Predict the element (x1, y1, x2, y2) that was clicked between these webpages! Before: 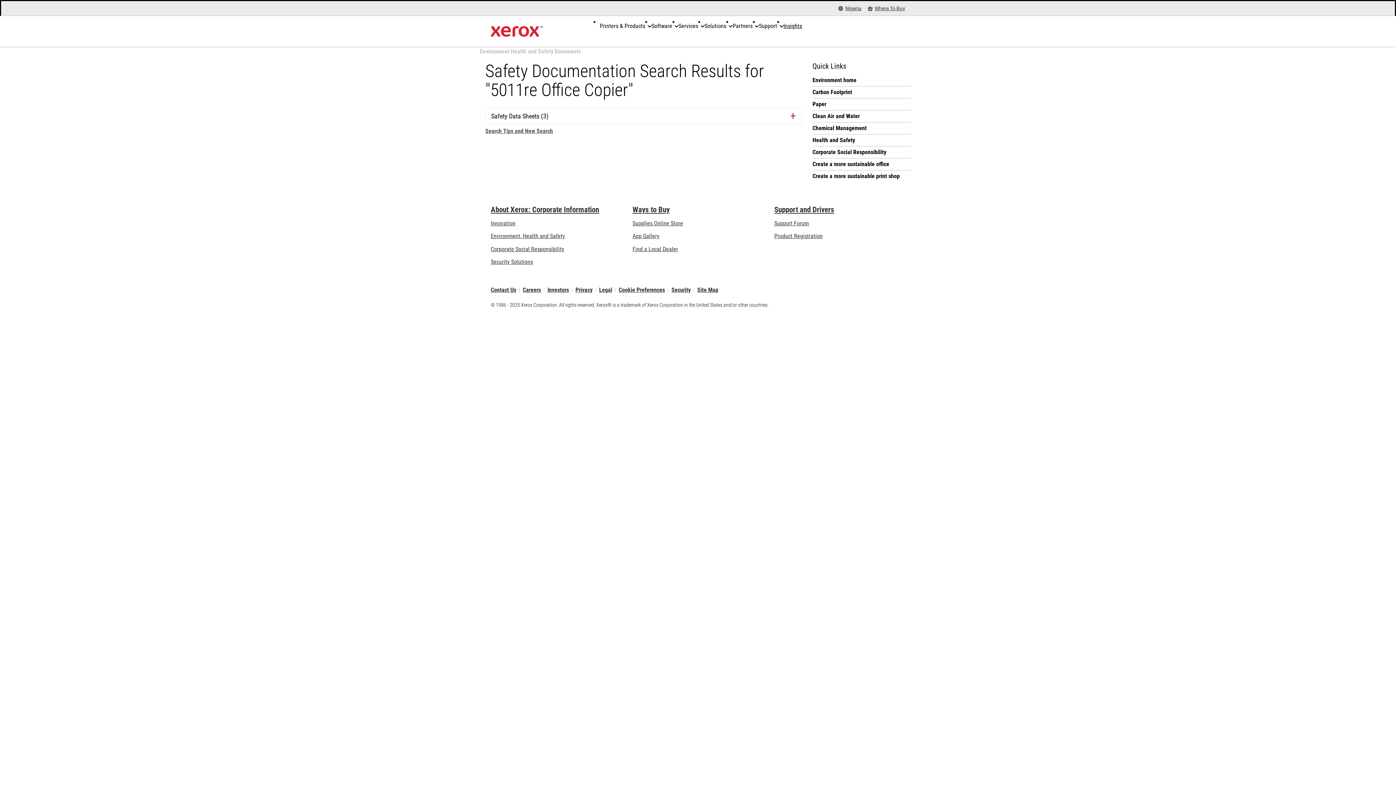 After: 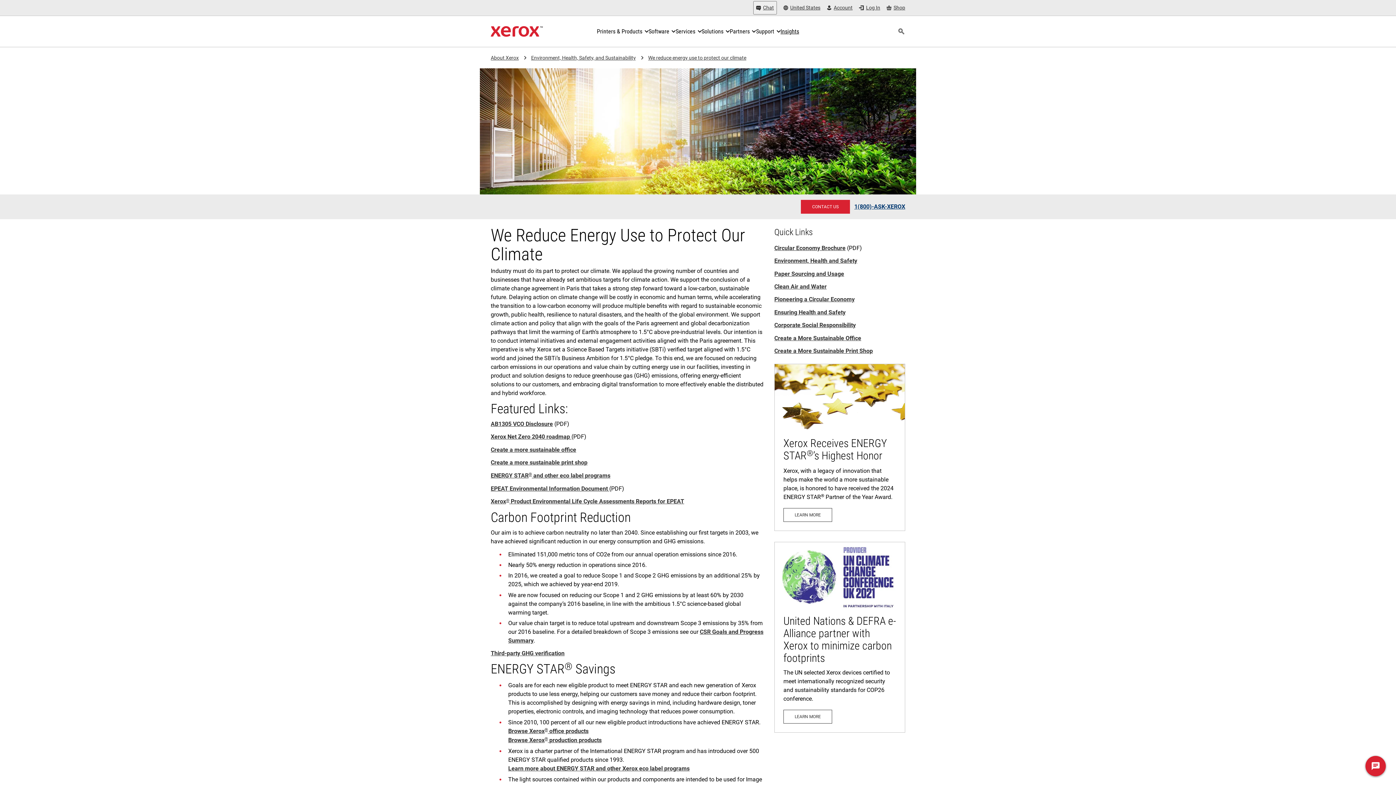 Action: bbox: (812, 88, 910, 96) label: Carbon Footprint